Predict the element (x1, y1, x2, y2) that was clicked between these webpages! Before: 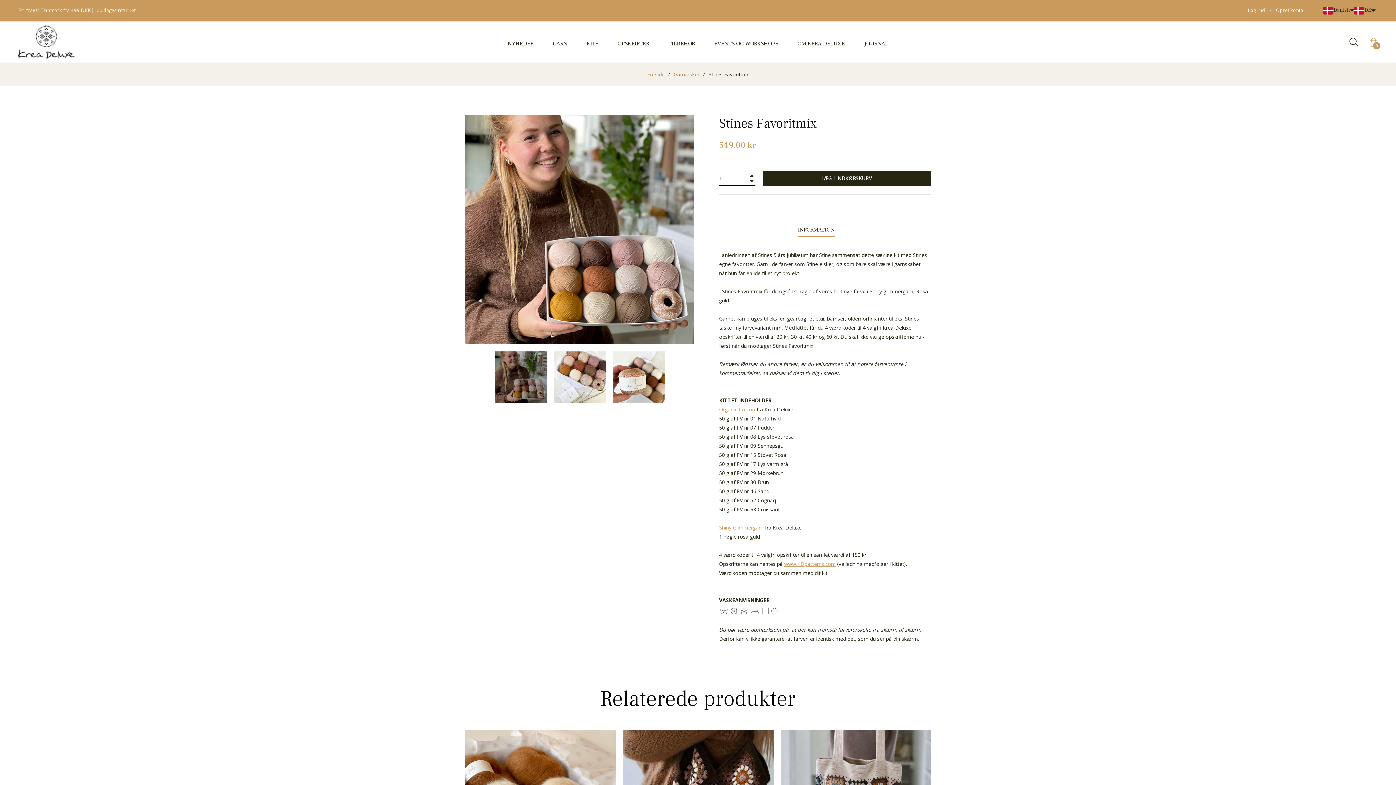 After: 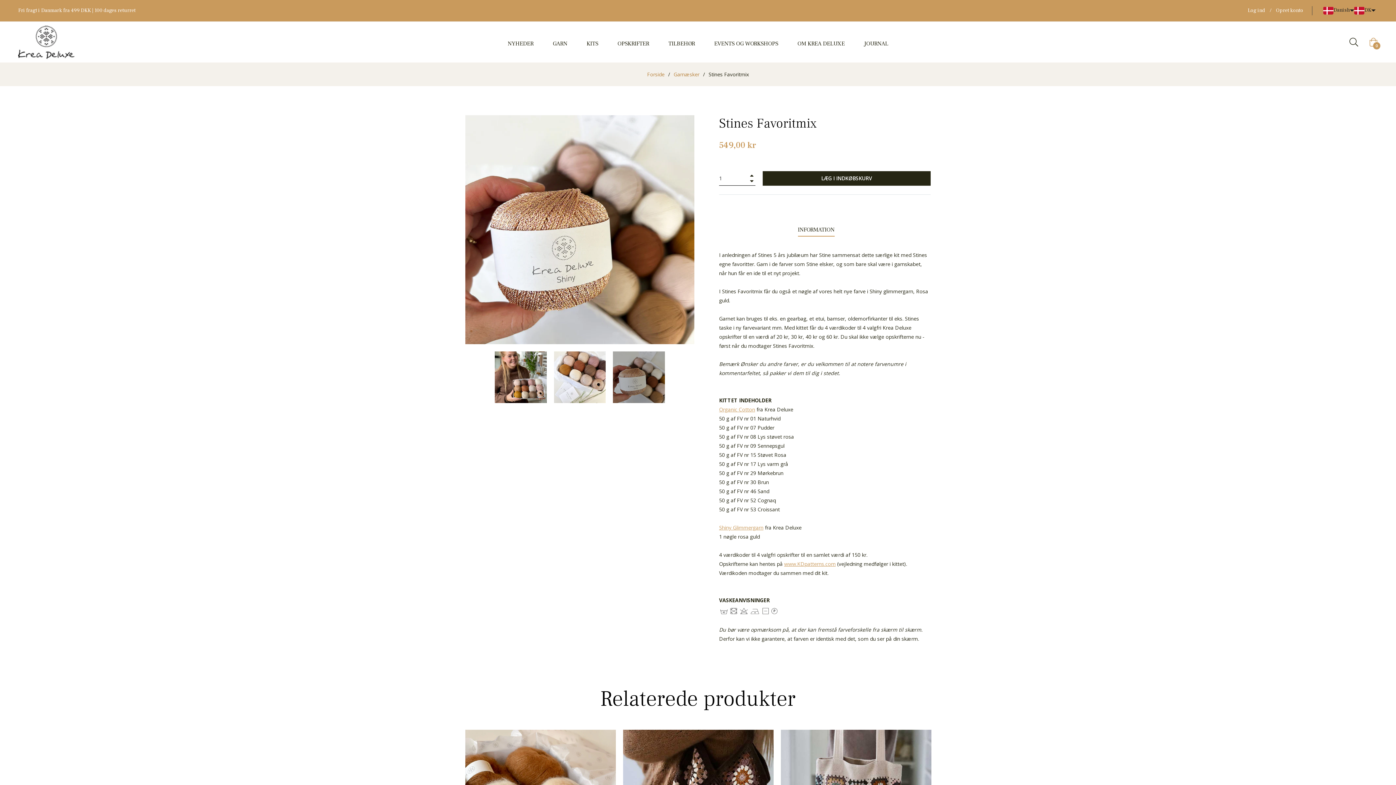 Action: bbox: (613, 351, 665, 403)